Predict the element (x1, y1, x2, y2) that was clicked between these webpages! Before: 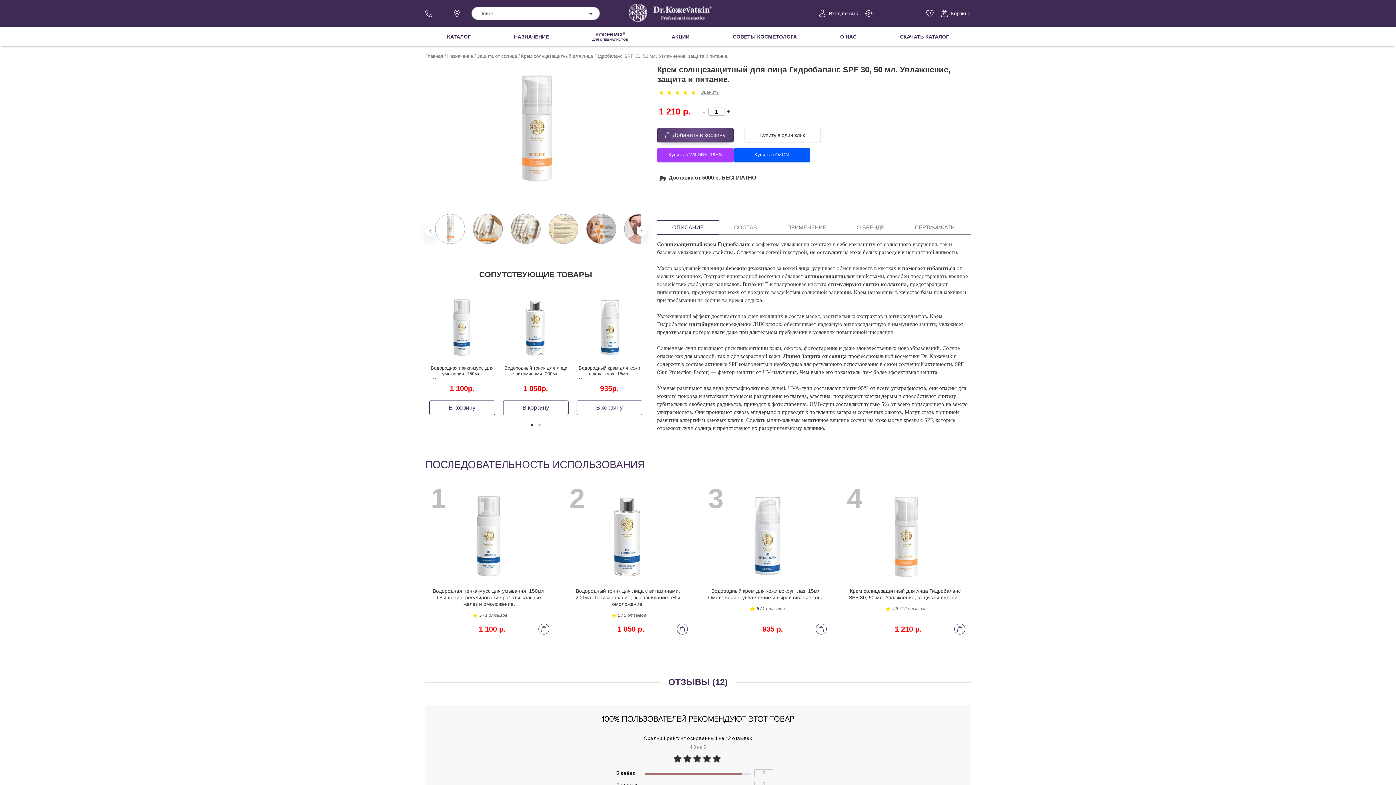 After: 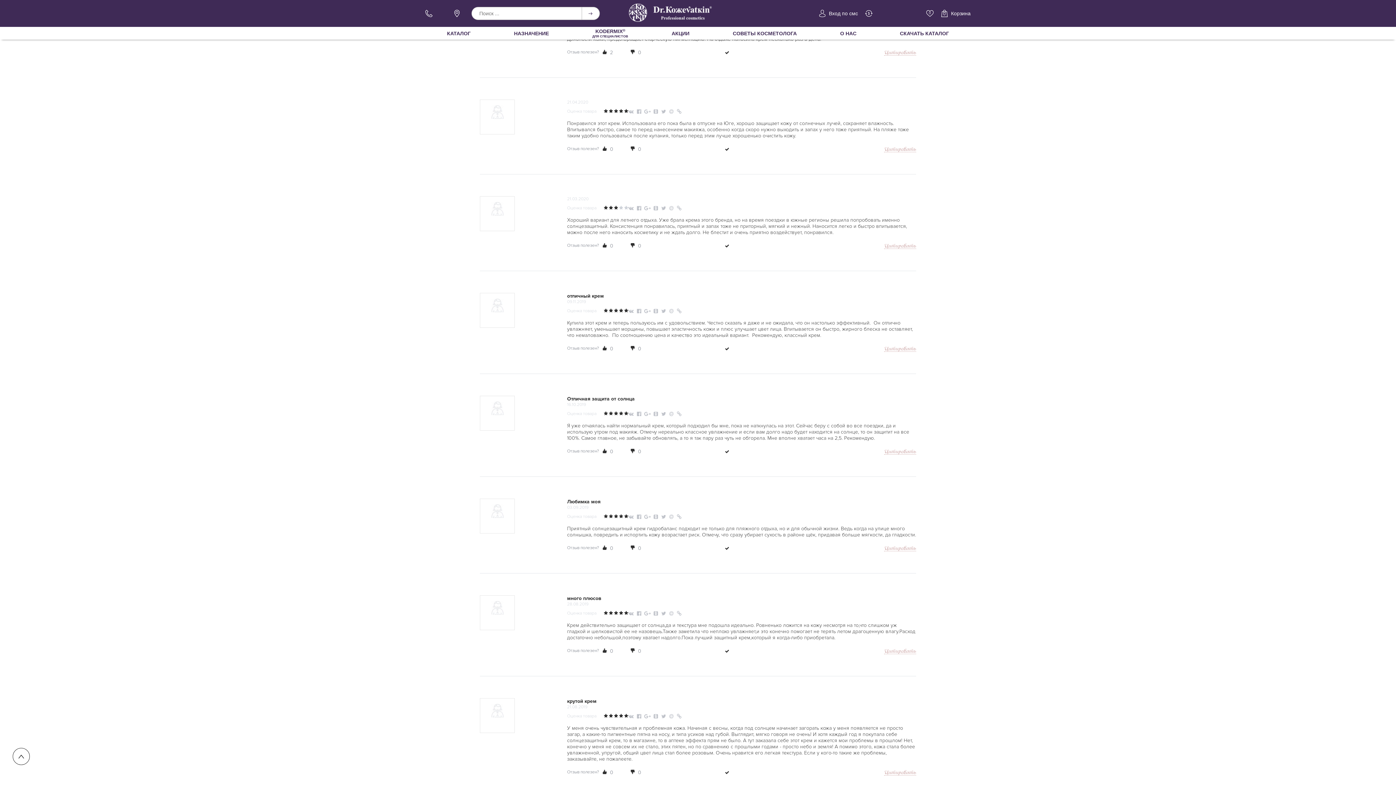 Action: bbox: (700, 89, 718, 94) label: Оценить